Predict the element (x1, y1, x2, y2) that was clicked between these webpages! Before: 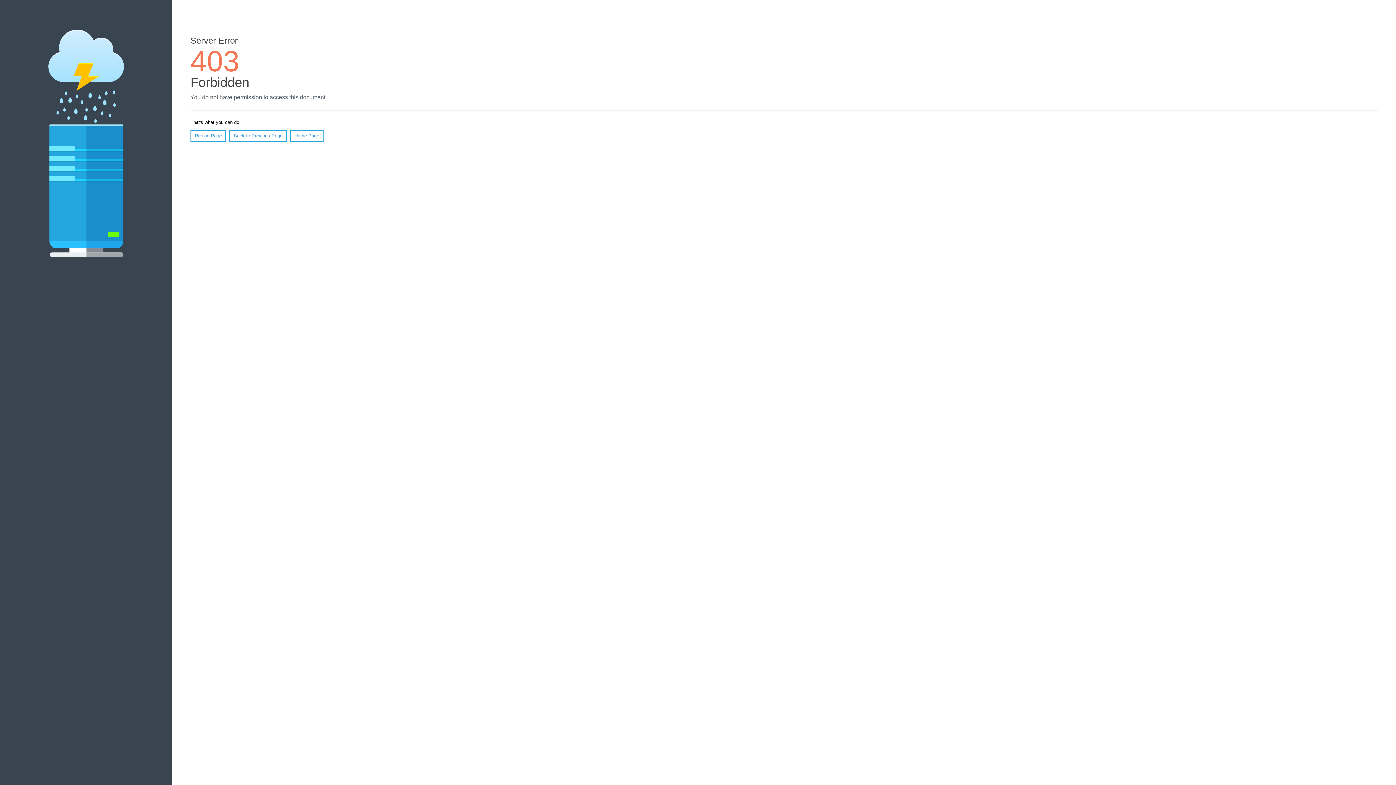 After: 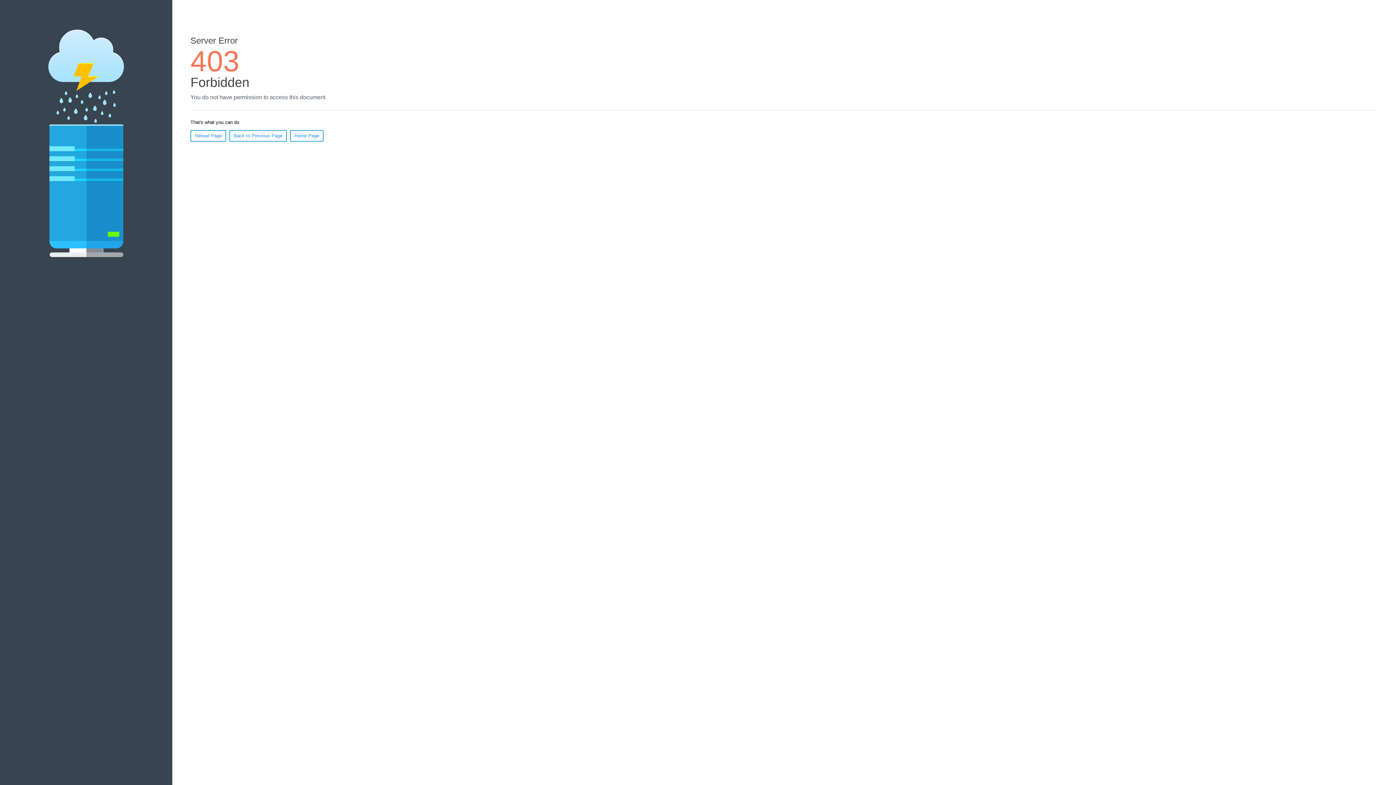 Action: label: Reload Page bbox: (190, 130, 226, 141)